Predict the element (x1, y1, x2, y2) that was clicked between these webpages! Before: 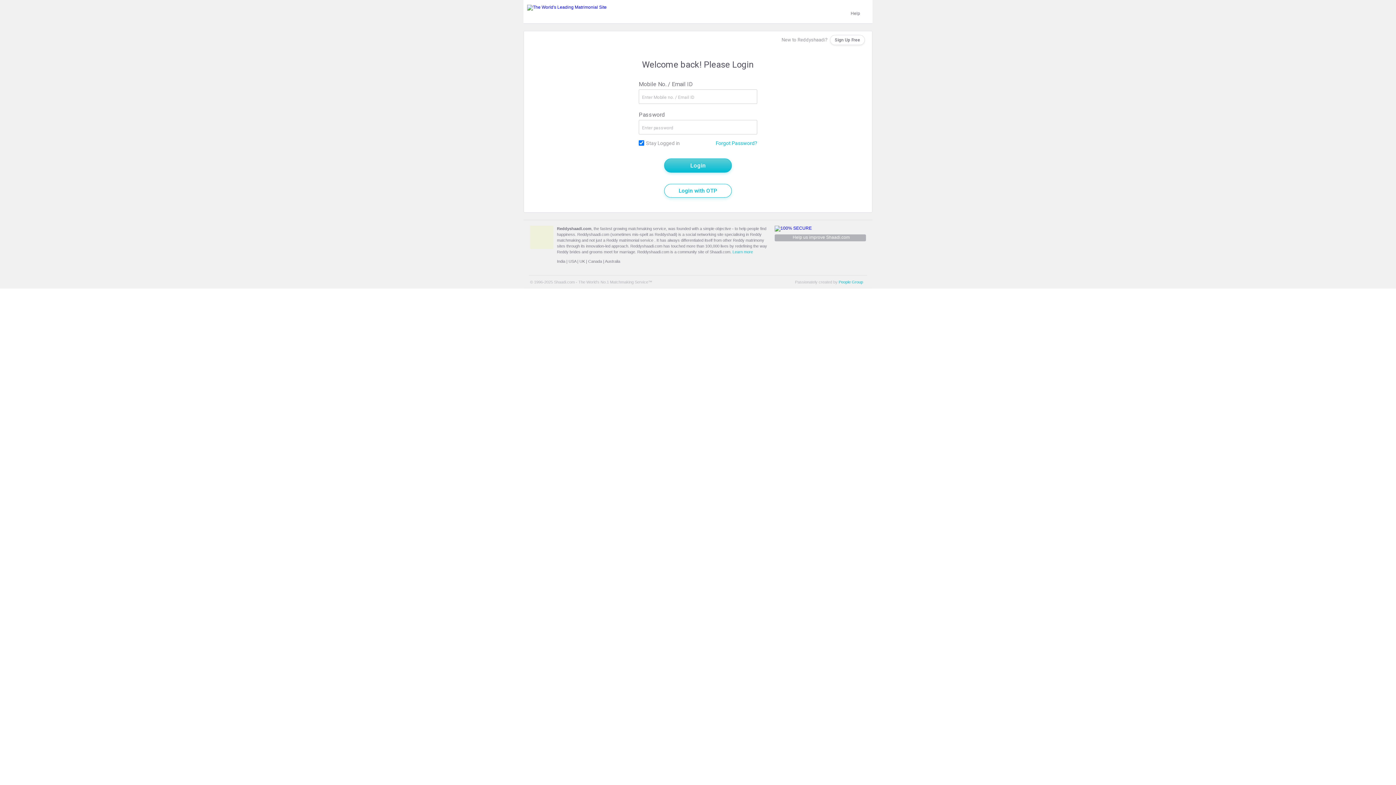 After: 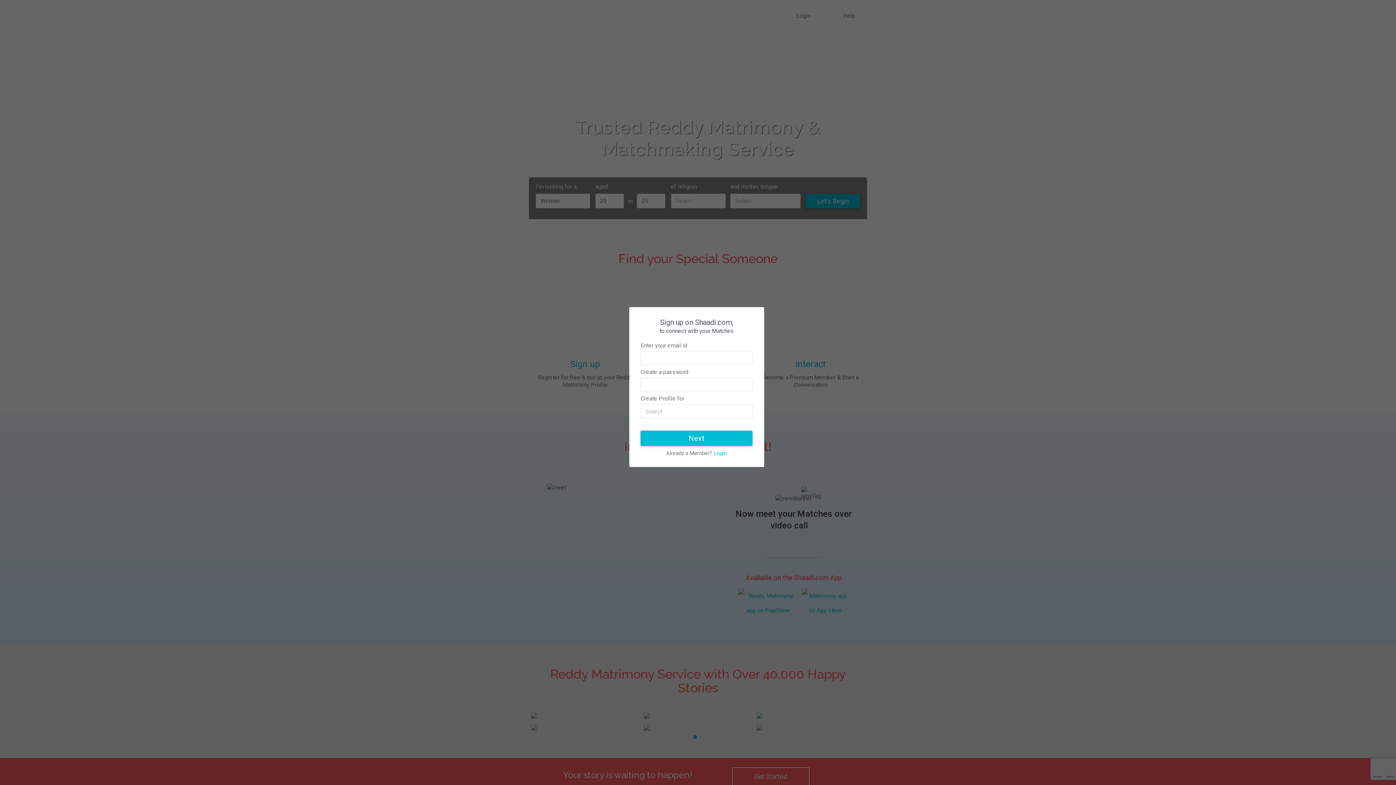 Action: bbox: (830, 34, 865, 45) label: Sign Up Free